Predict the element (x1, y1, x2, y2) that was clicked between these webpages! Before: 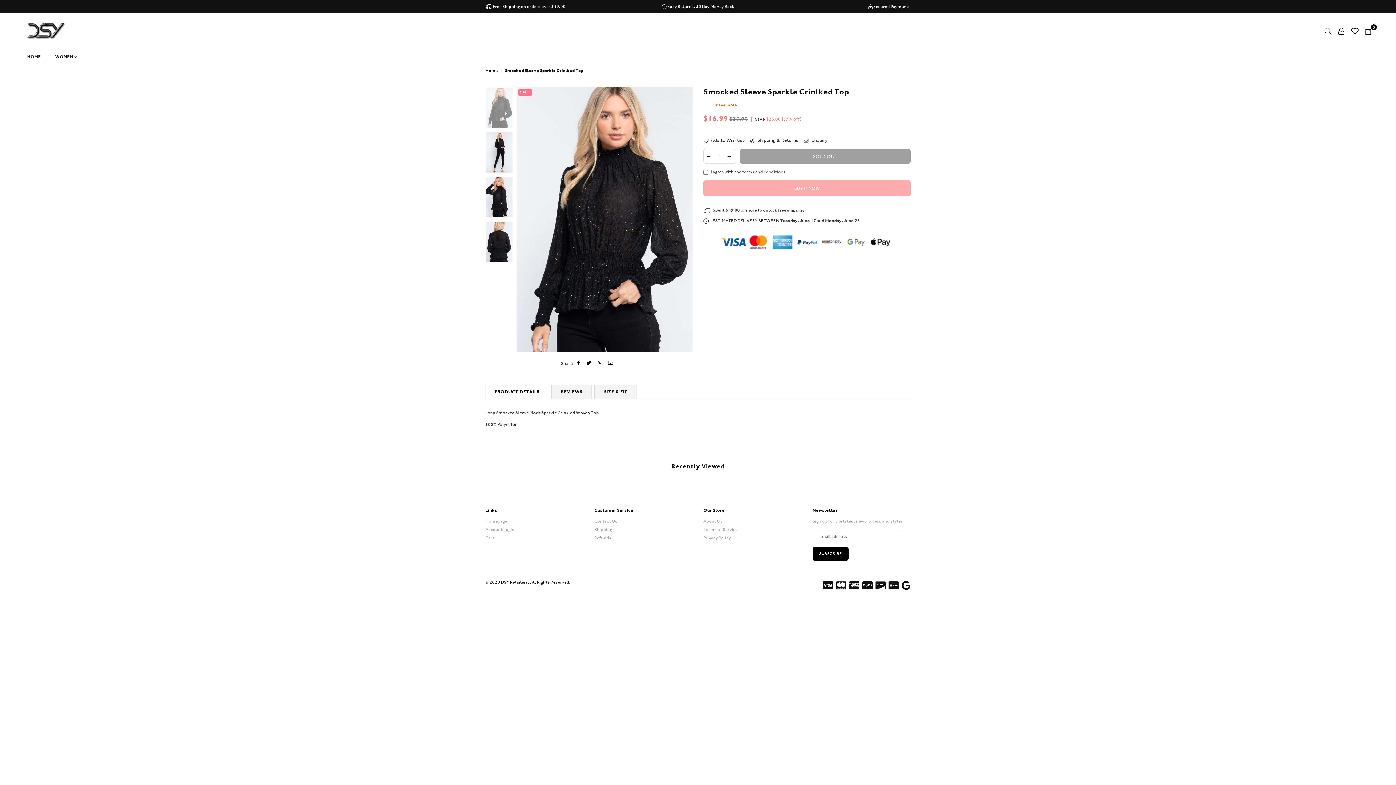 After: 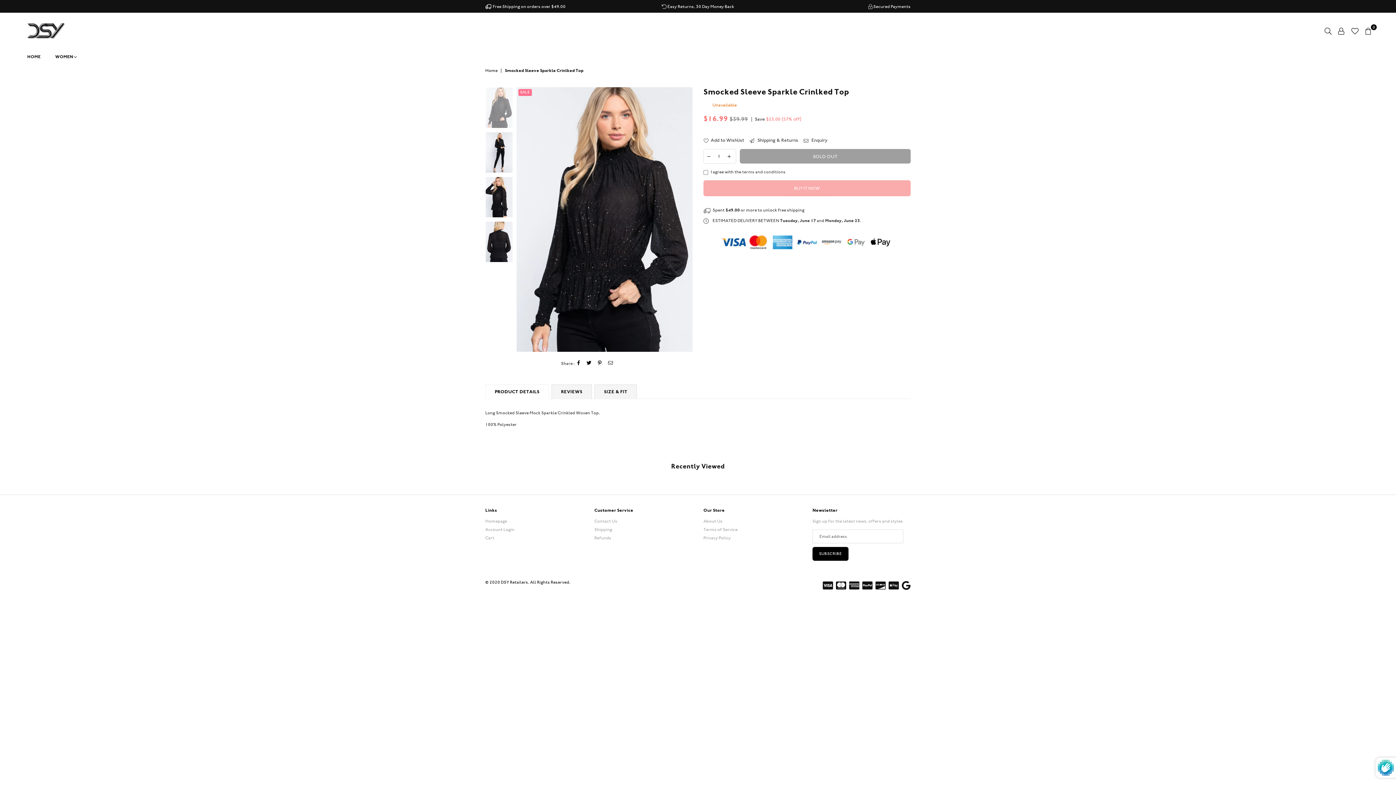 Action: label: SUBSCRIBE bbox: (812, 547, 848, 560)